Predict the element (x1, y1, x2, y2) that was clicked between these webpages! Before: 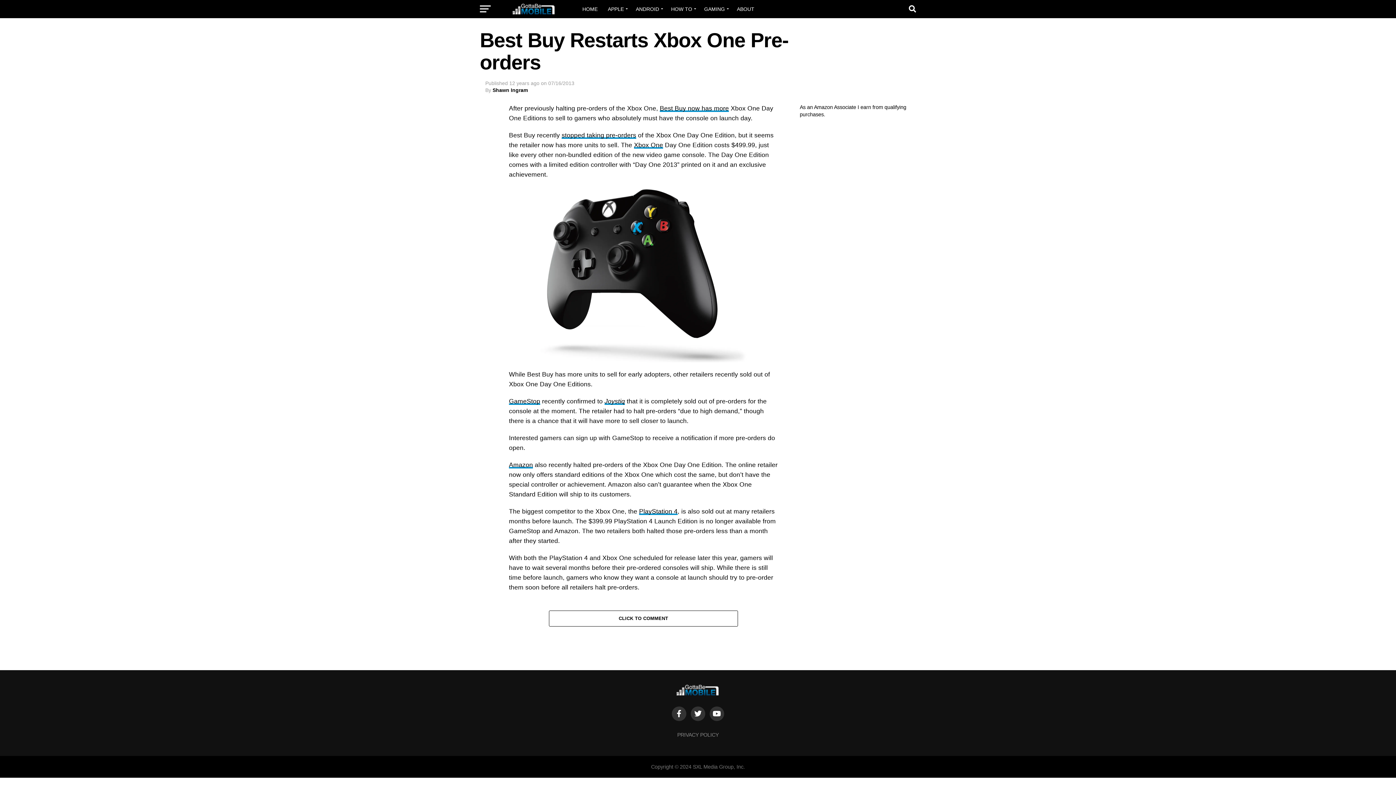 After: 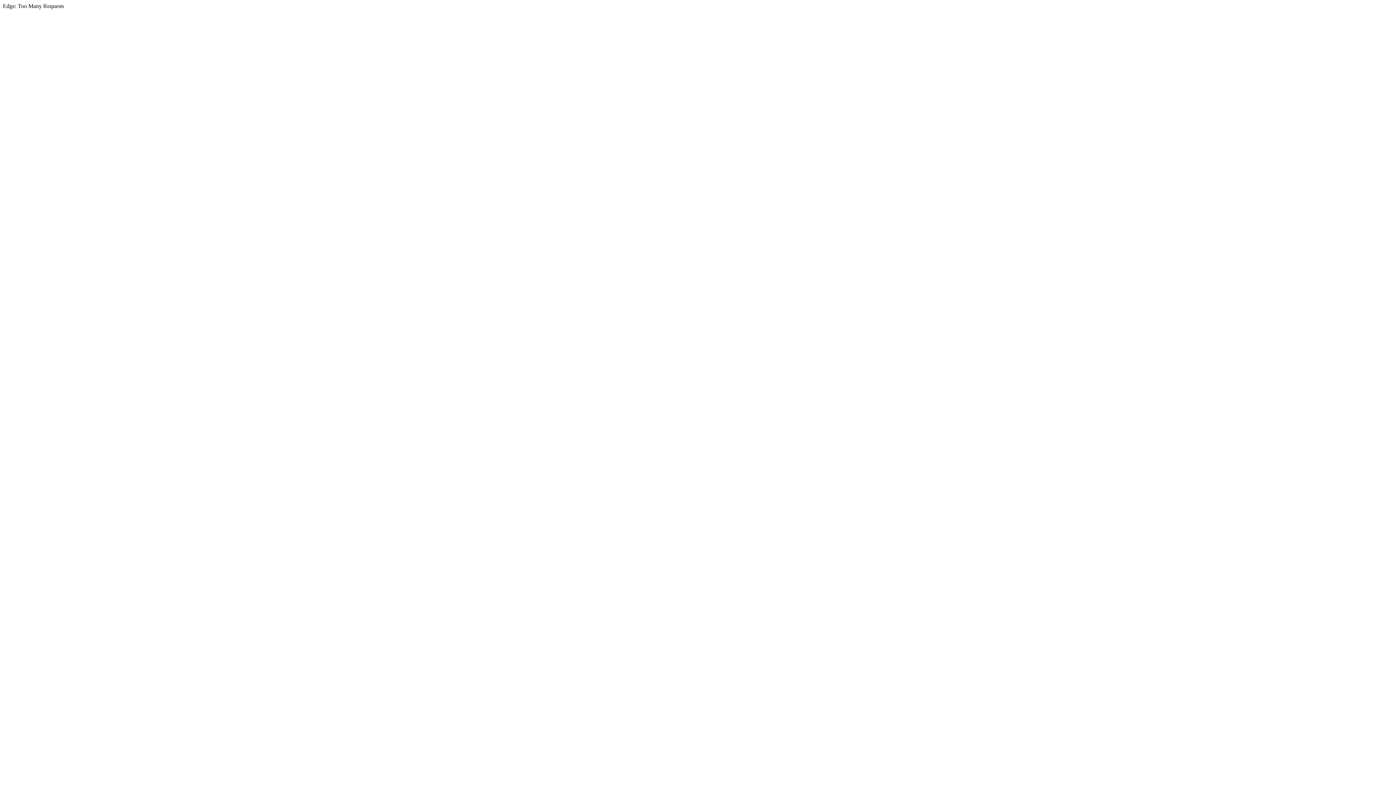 Action: label: Joystiq bbox: (604, 397, 625, 405)